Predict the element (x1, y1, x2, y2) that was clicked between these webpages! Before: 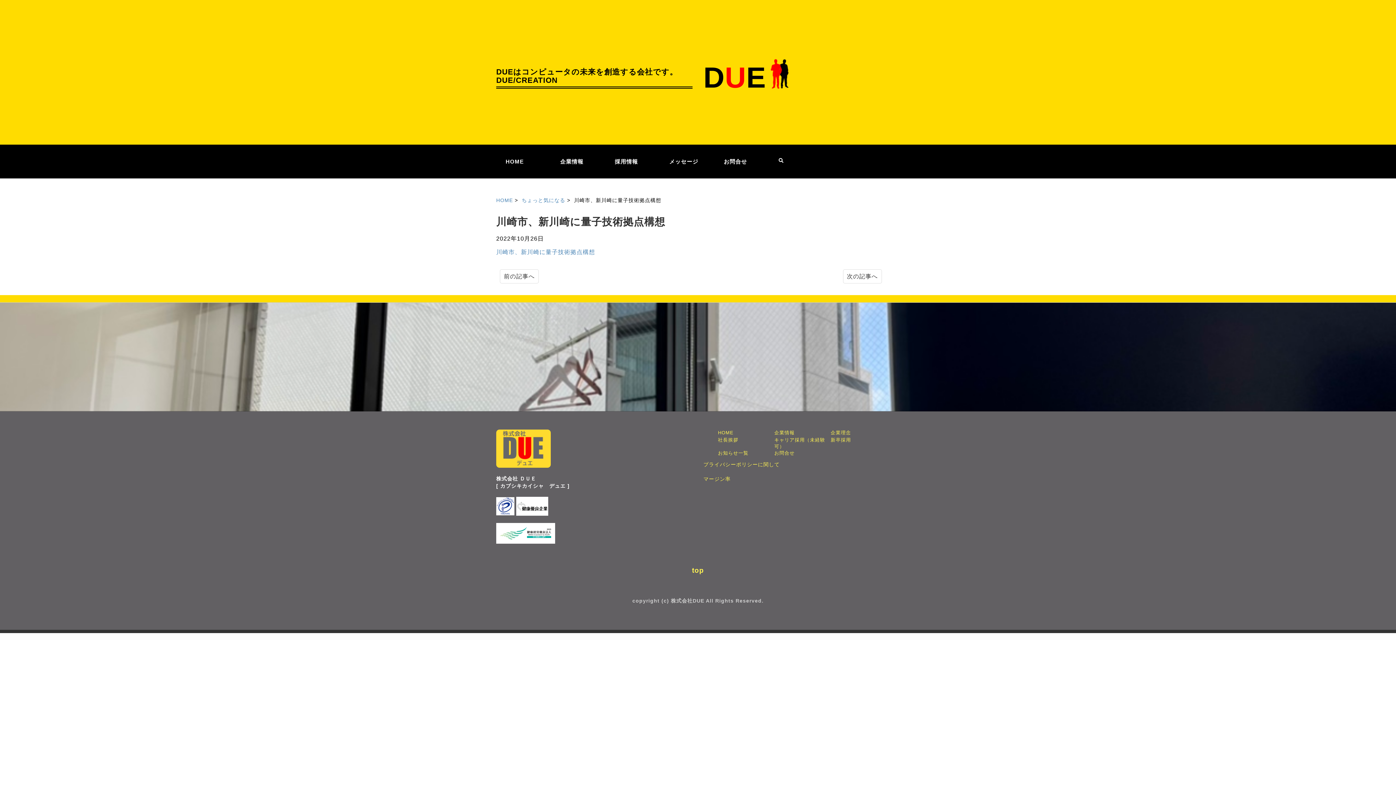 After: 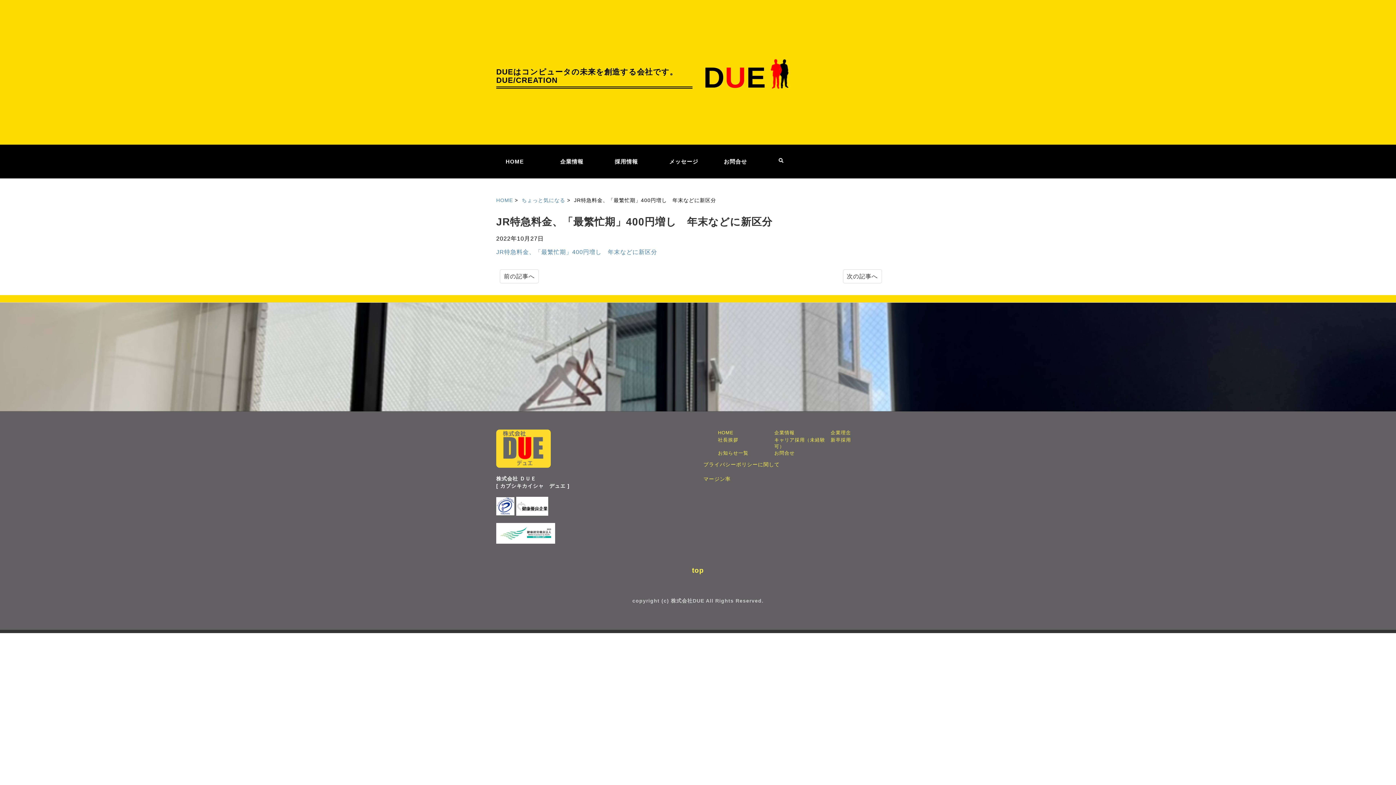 Action: bbox: (843, 269, 882, 283) label: 次の記事へ